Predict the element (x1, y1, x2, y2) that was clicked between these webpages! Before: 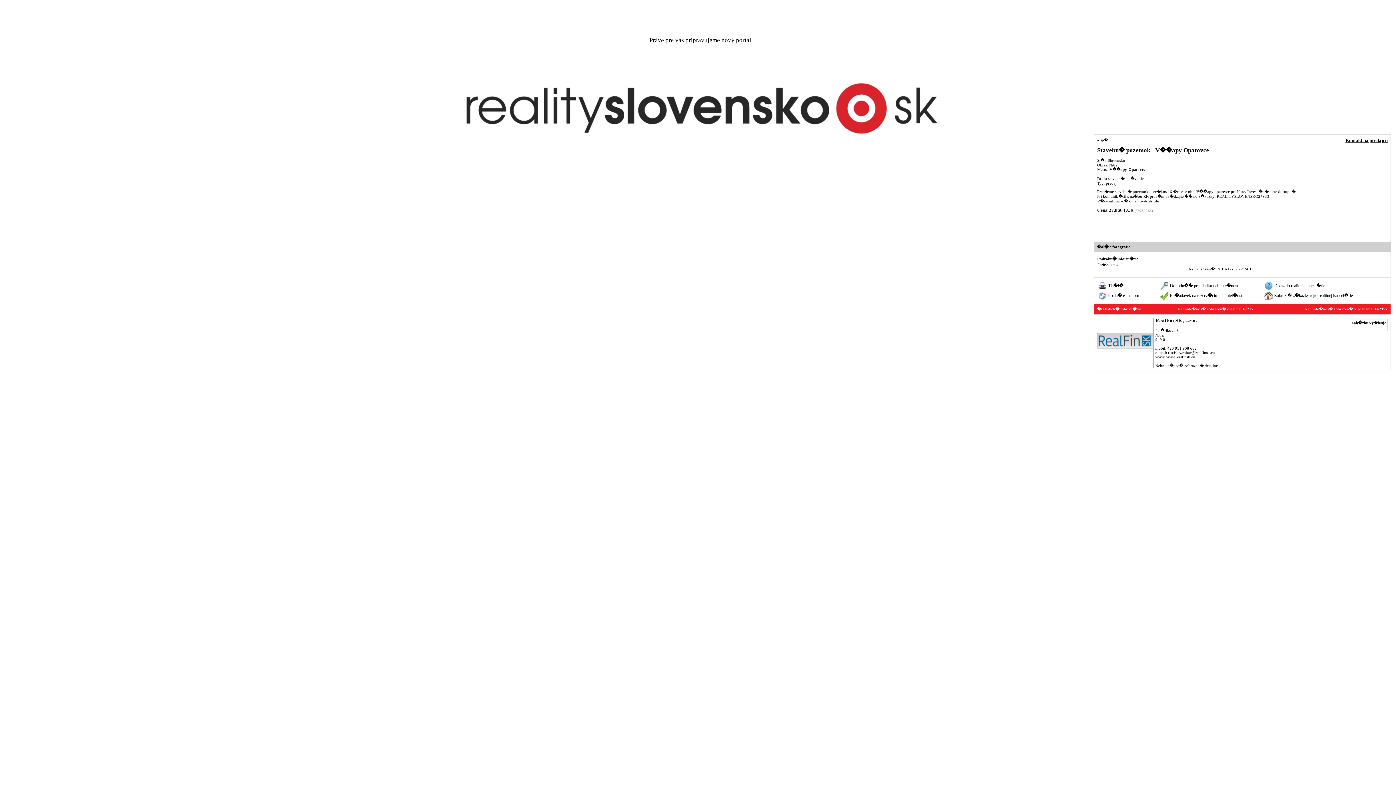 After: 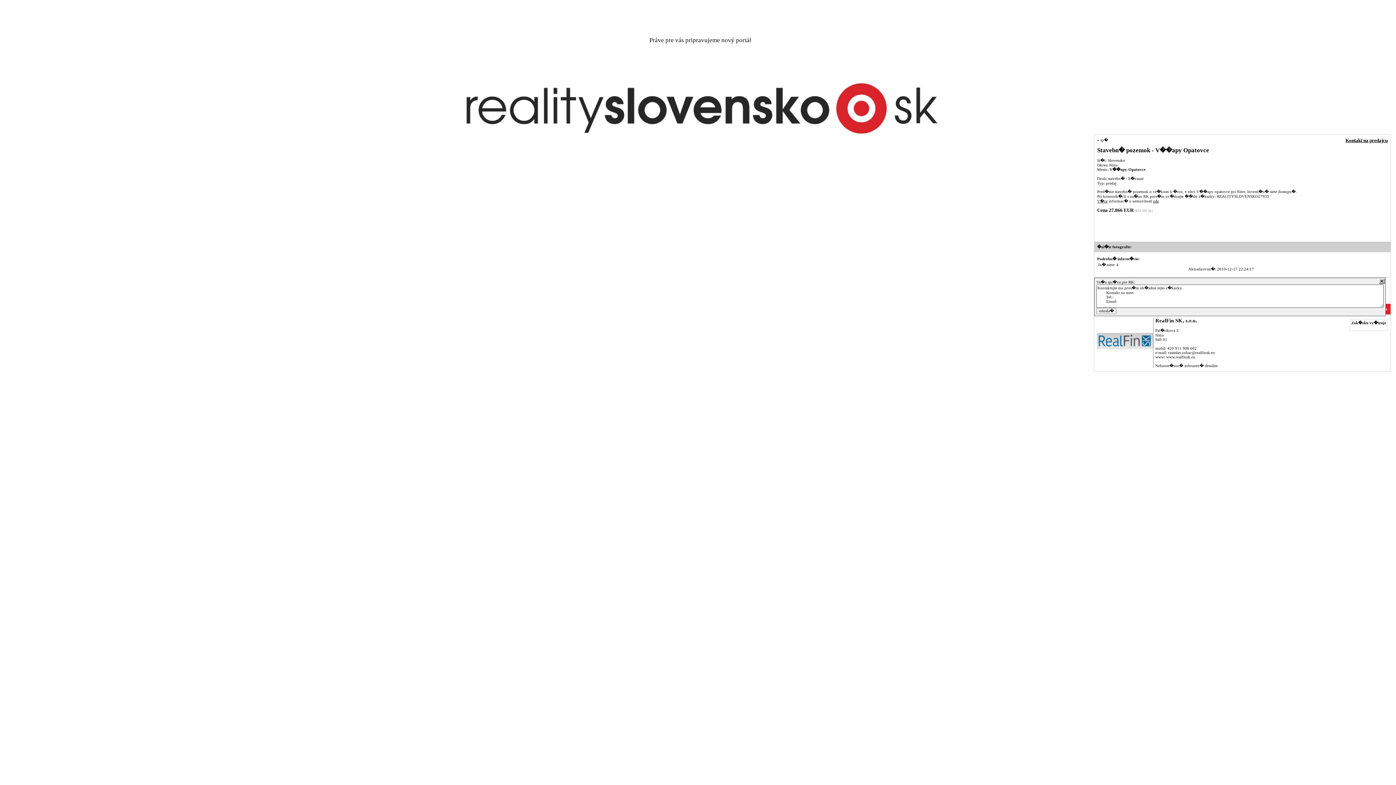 Action: bbox: (1264, 286, 1273, 291)